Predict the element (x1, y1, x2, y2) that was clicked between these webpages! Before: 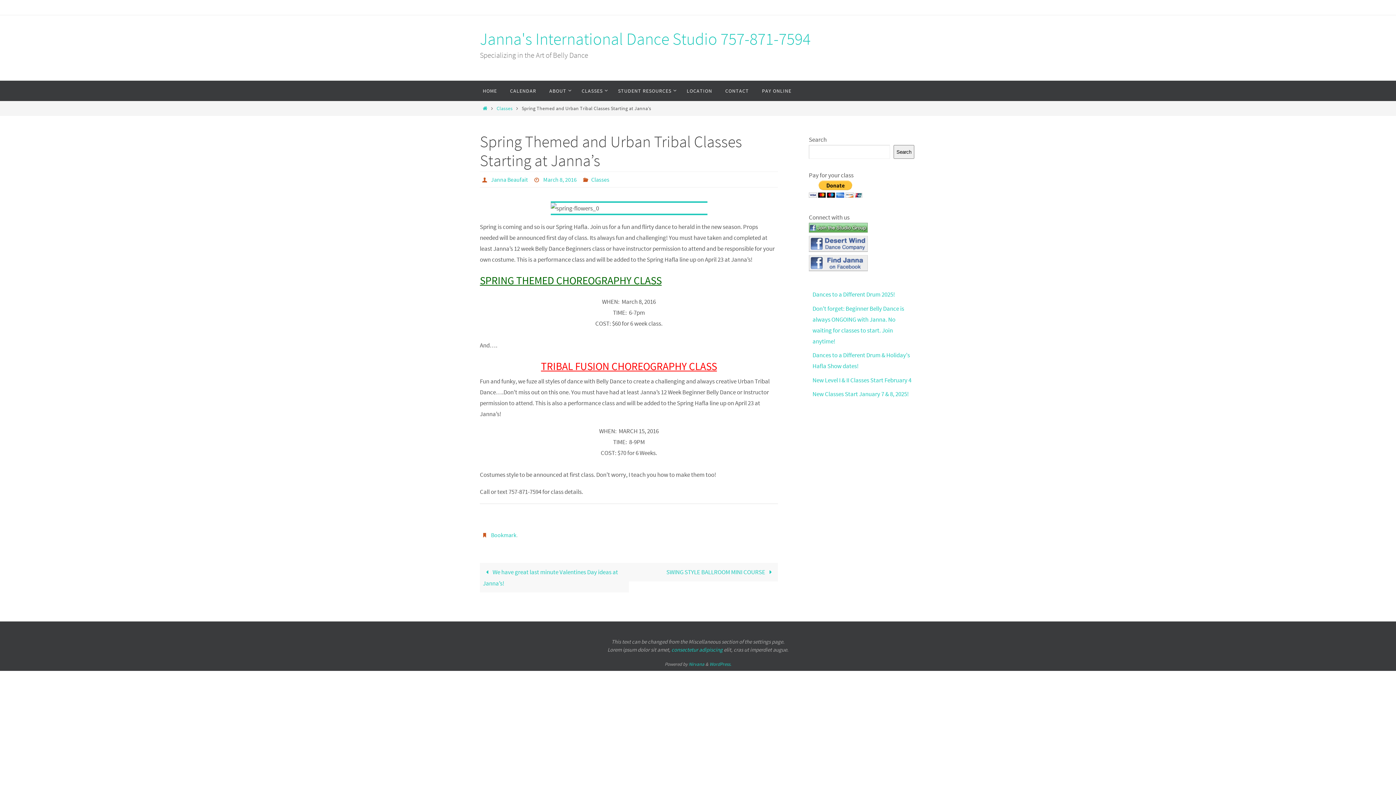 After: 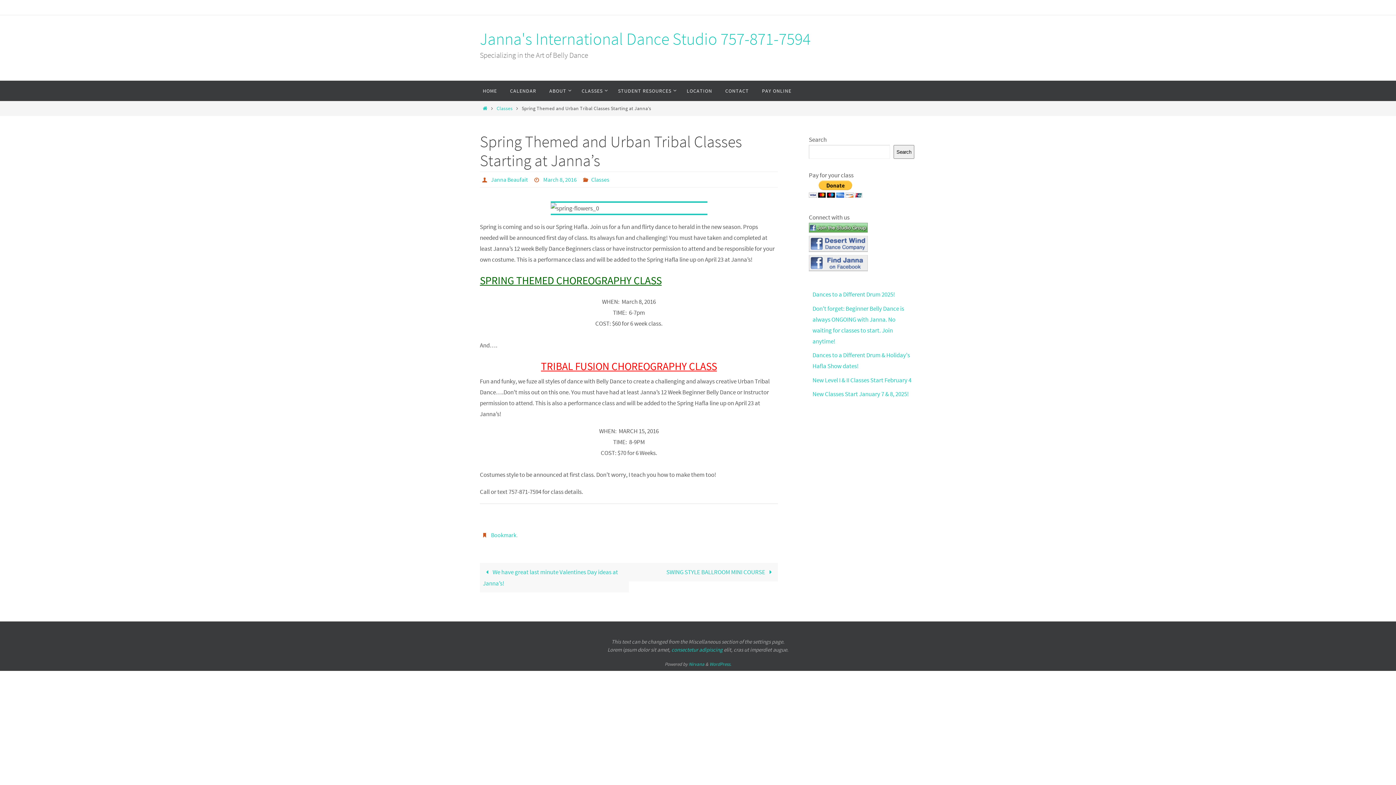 Action: label: March 8, 2016 bbox: (543, 176, 576, 183)